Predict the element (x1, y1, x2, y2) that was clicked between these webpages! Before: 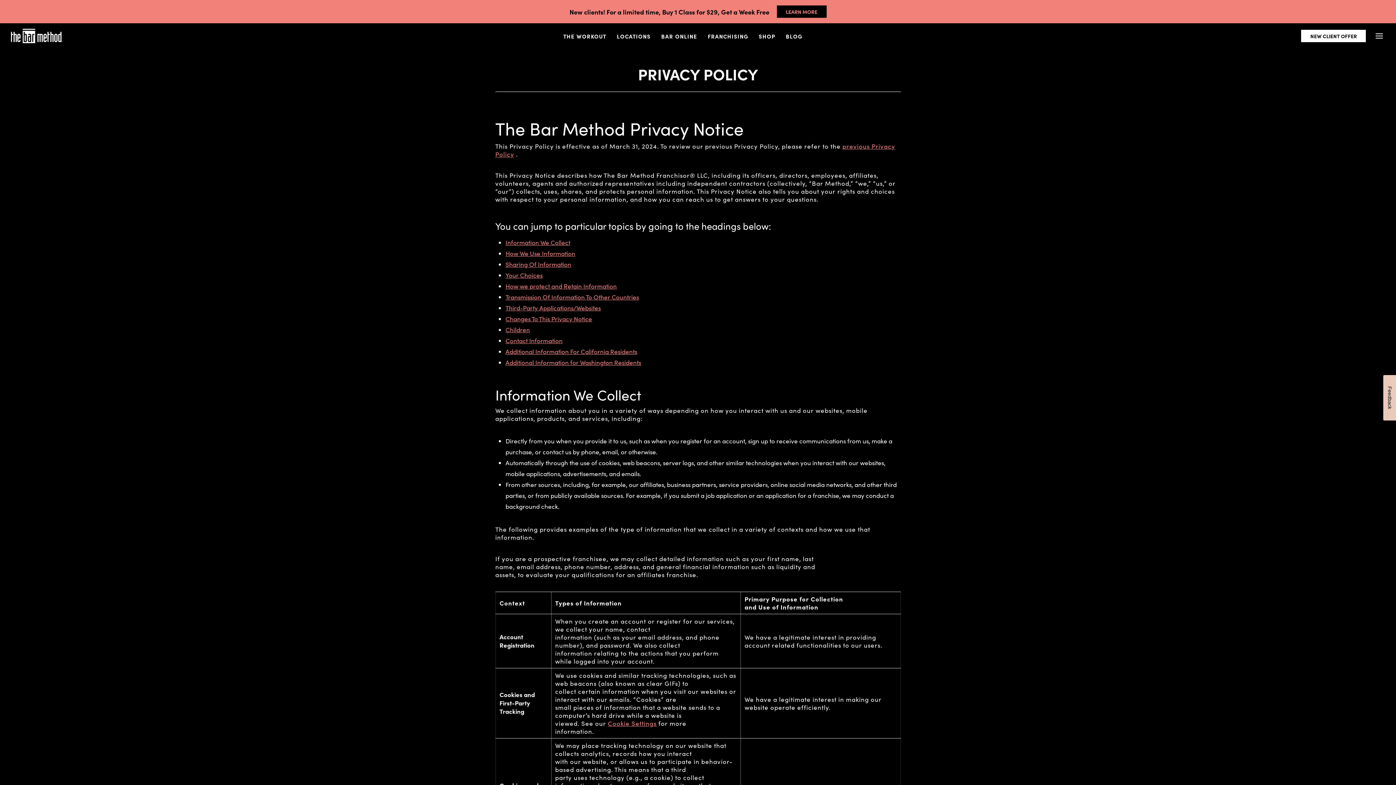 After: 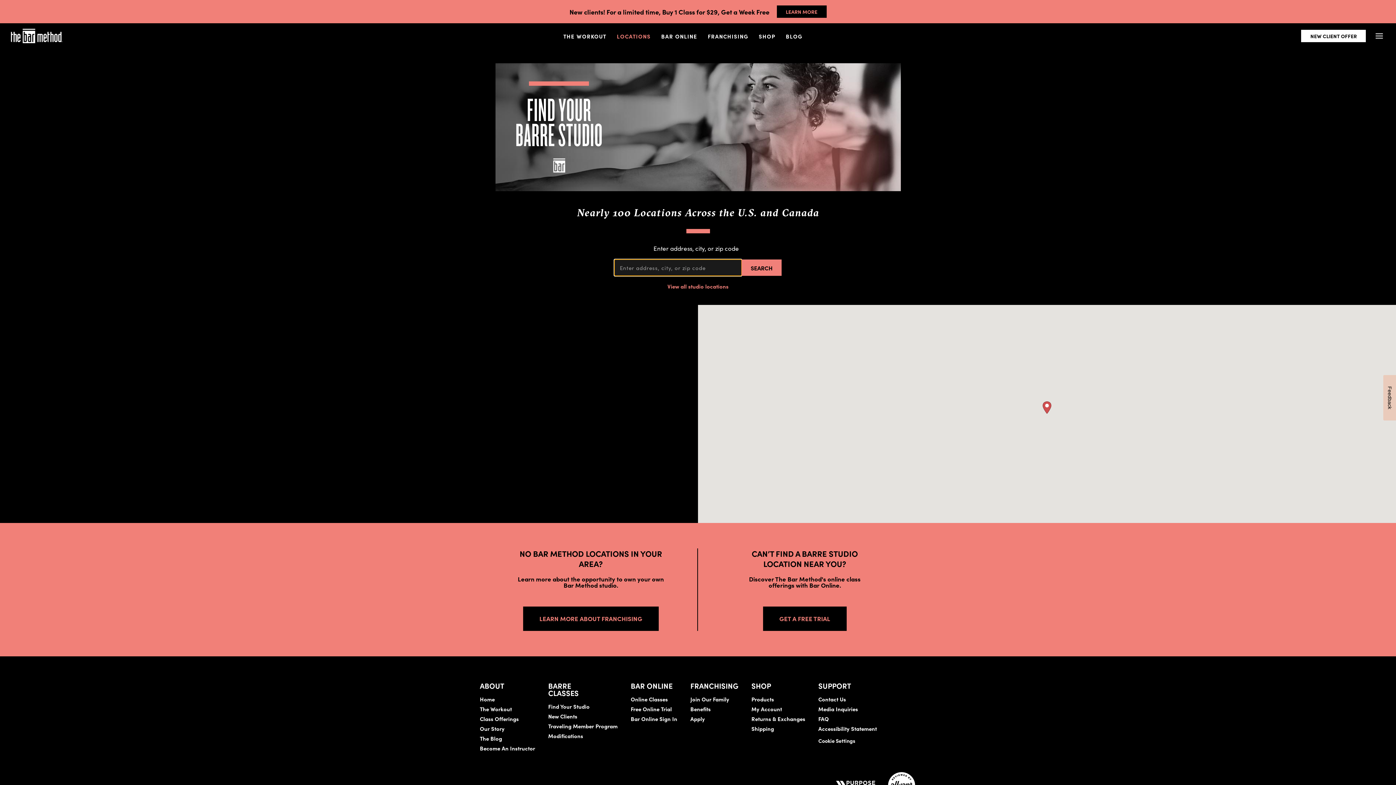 Action: label: LOCATIONS bbox: (617, 29, 650, 42)